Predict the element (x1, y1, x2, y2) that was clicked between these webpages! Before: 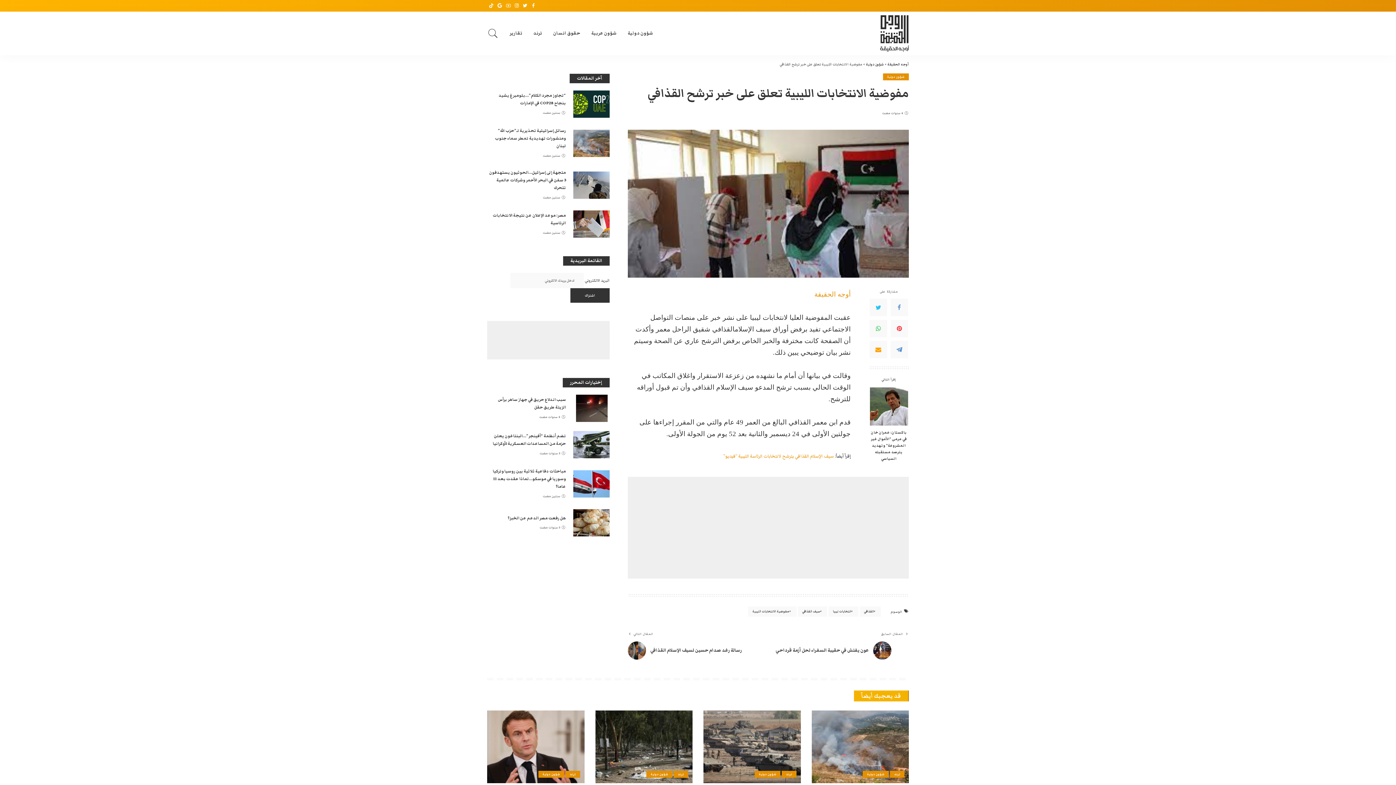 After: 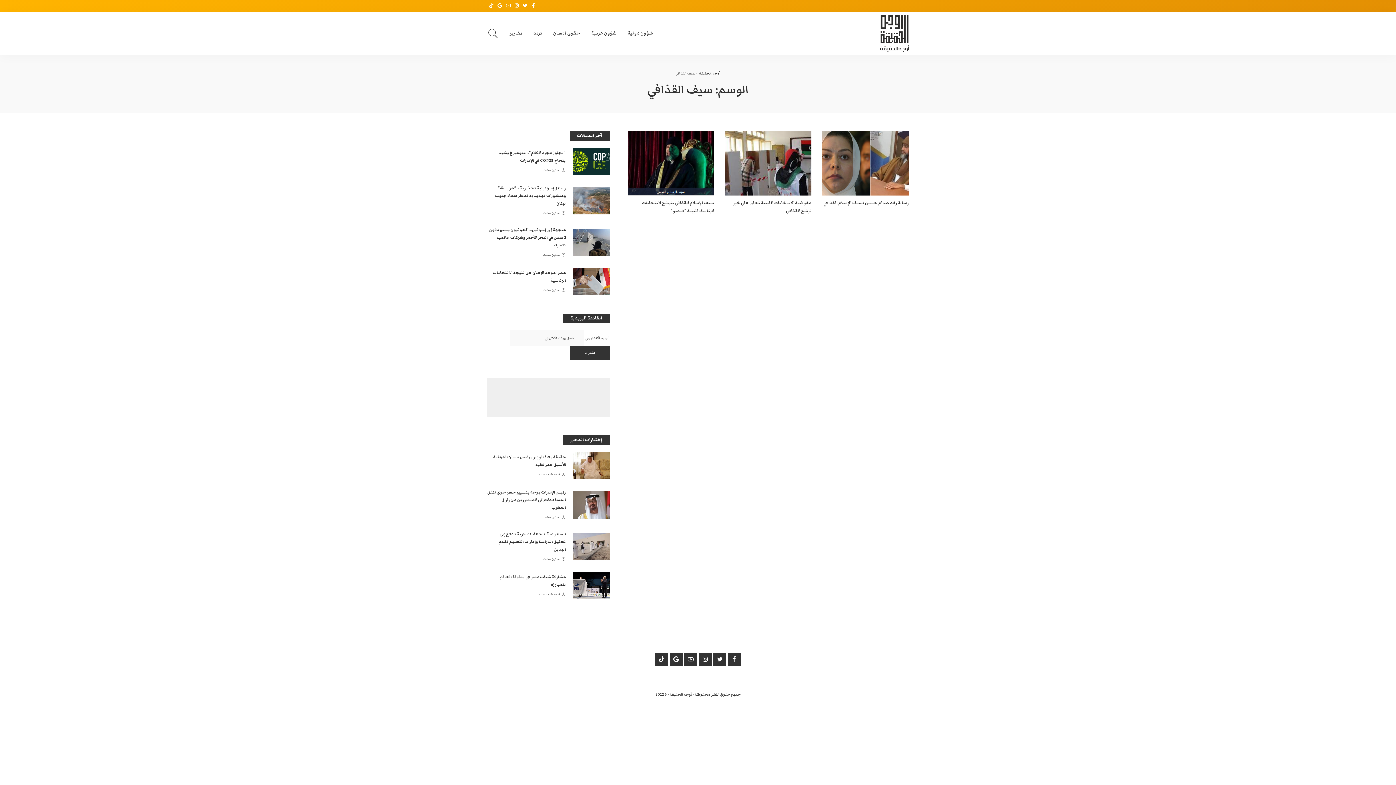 Action: bbox: (798, 606, 827, 616) label: سيف القذافي